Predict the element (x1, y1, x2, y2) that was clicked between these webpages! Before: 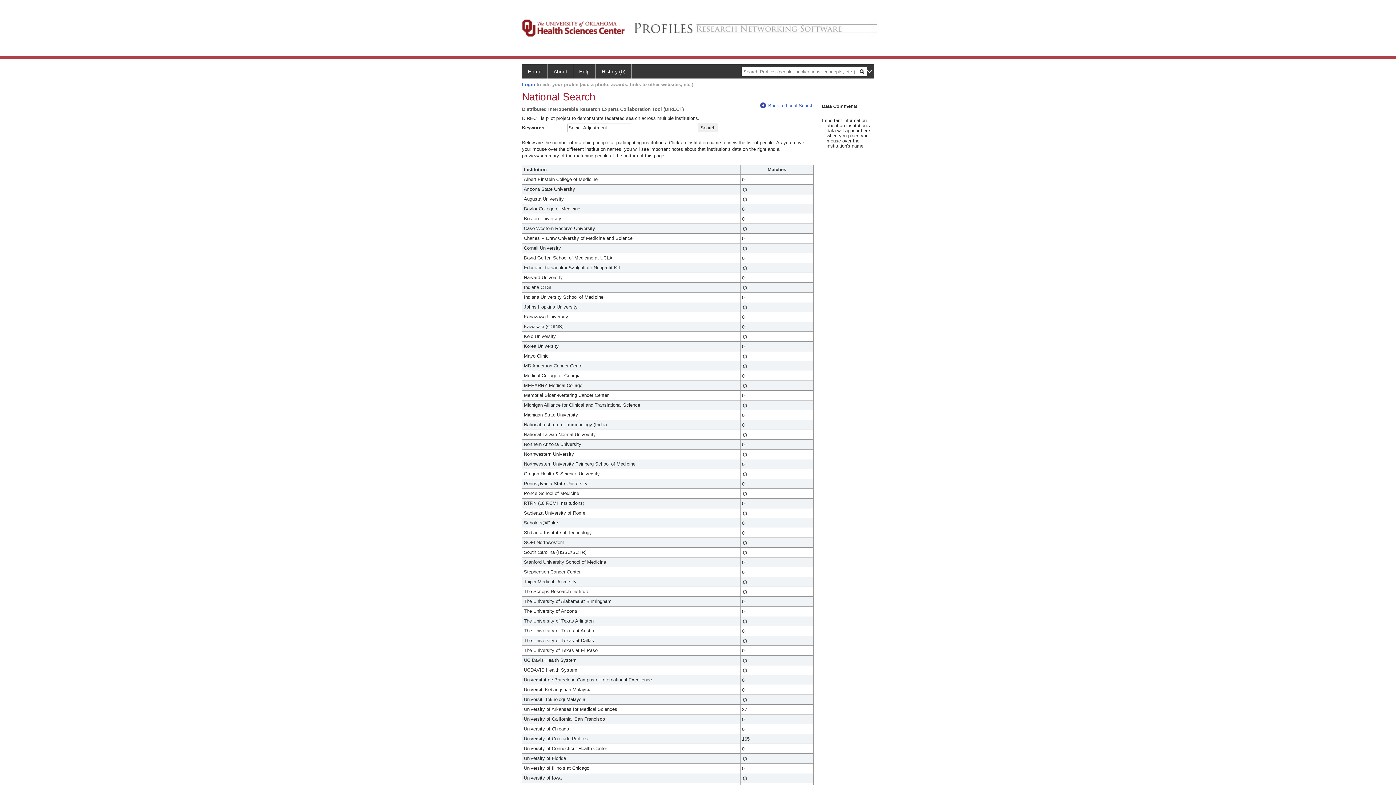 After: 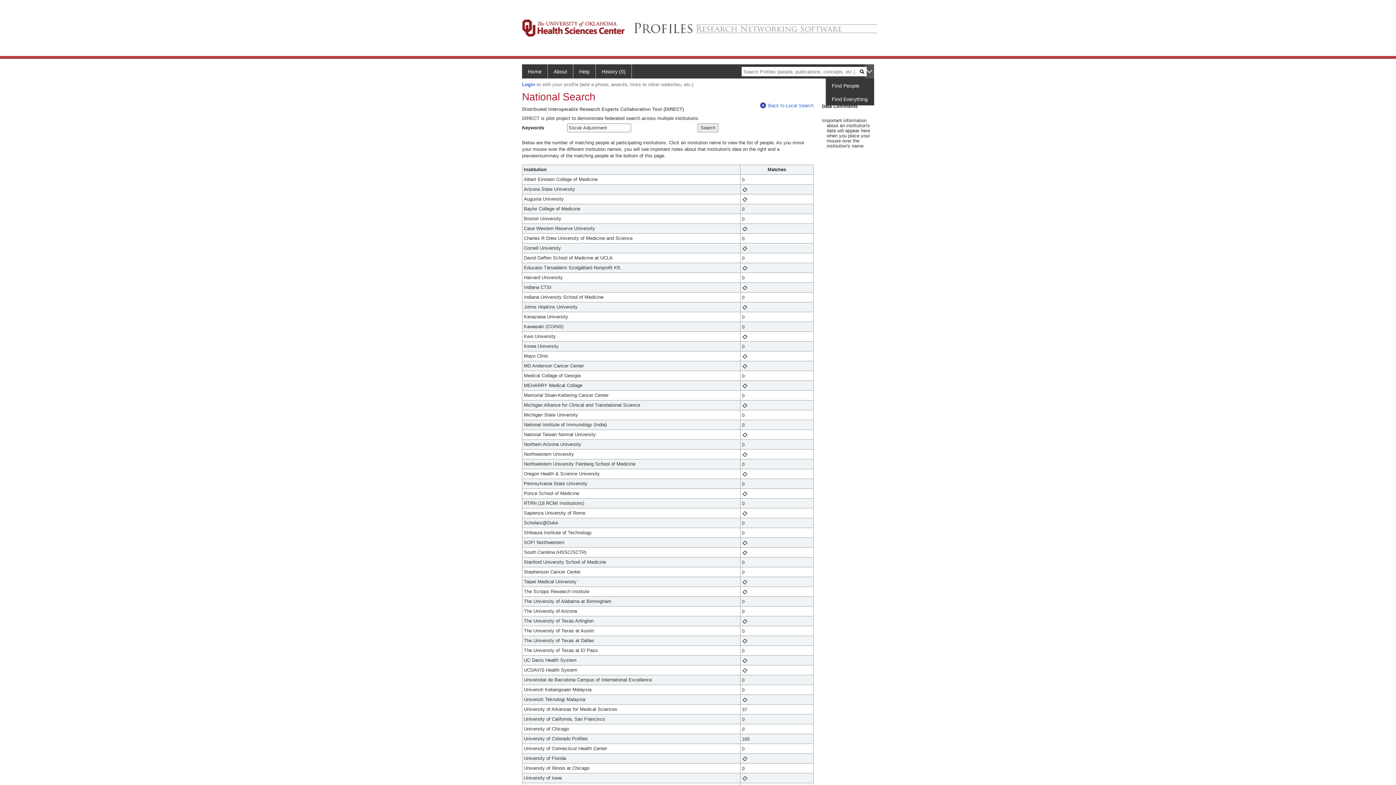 Action: bbox: (865, 64, 874, 78)